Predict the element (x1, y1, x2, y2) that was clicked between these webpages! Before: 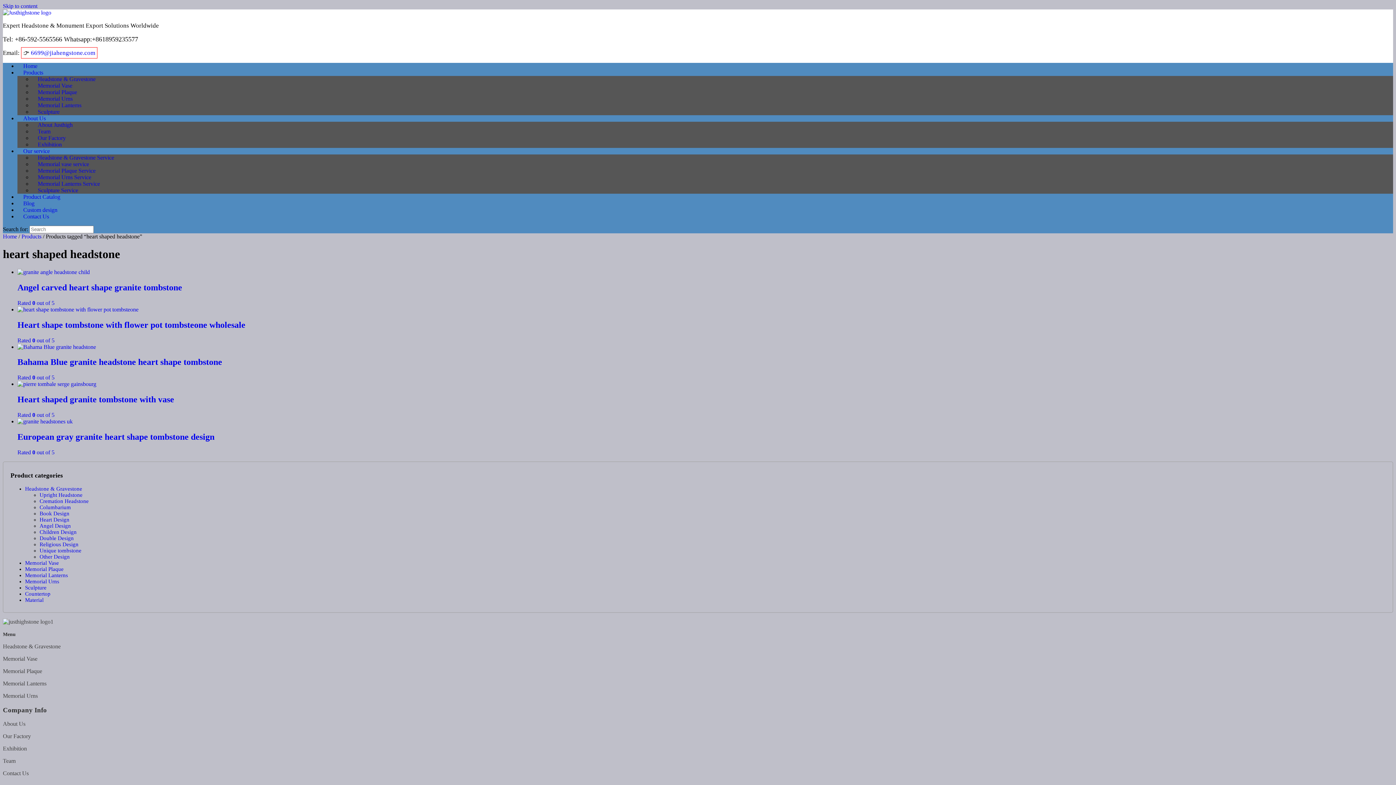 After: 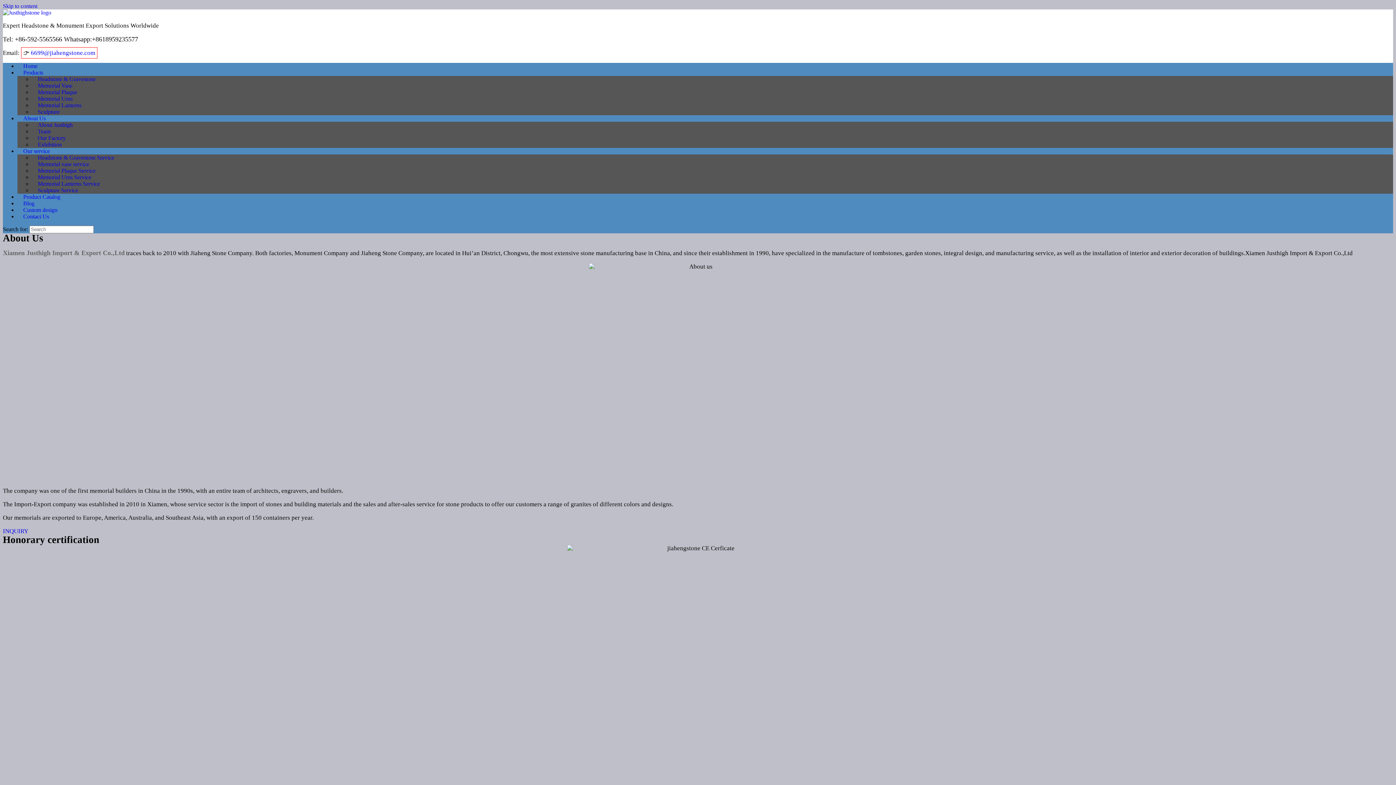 Action: bbox: (2, 721, 25, 727) label: About Us